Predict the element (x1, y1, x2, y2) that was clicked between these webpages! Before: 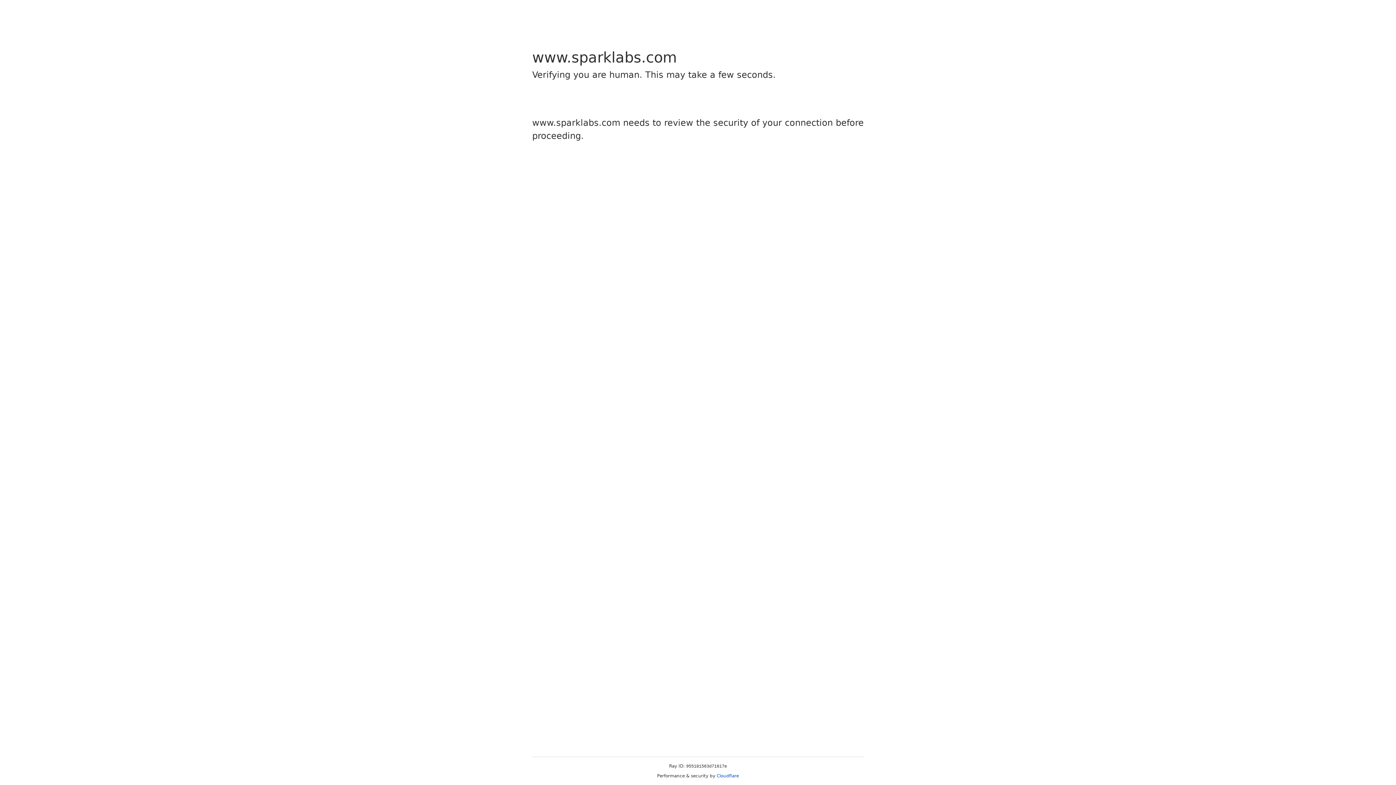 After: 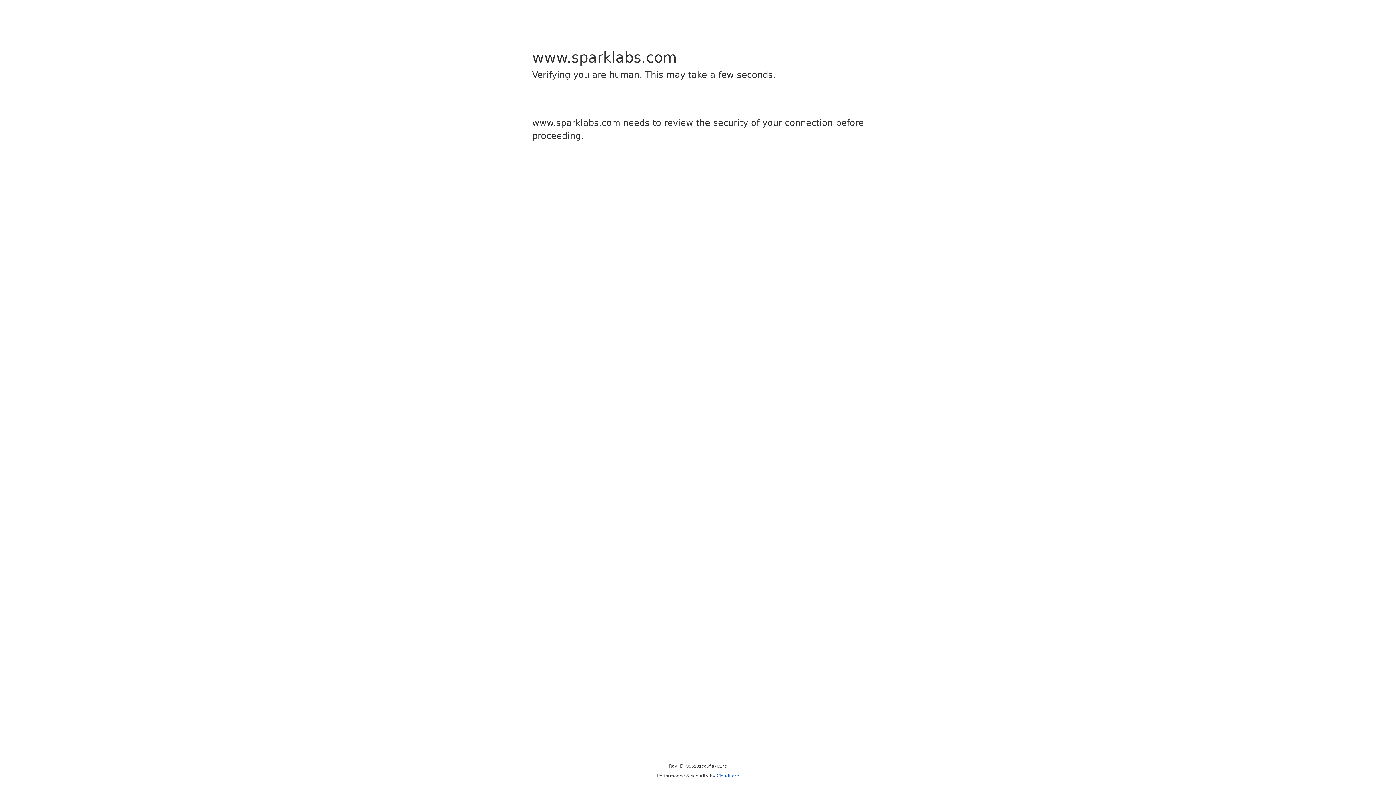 Action: label: Cloudflare bbox: (716, 773, 739, 778)